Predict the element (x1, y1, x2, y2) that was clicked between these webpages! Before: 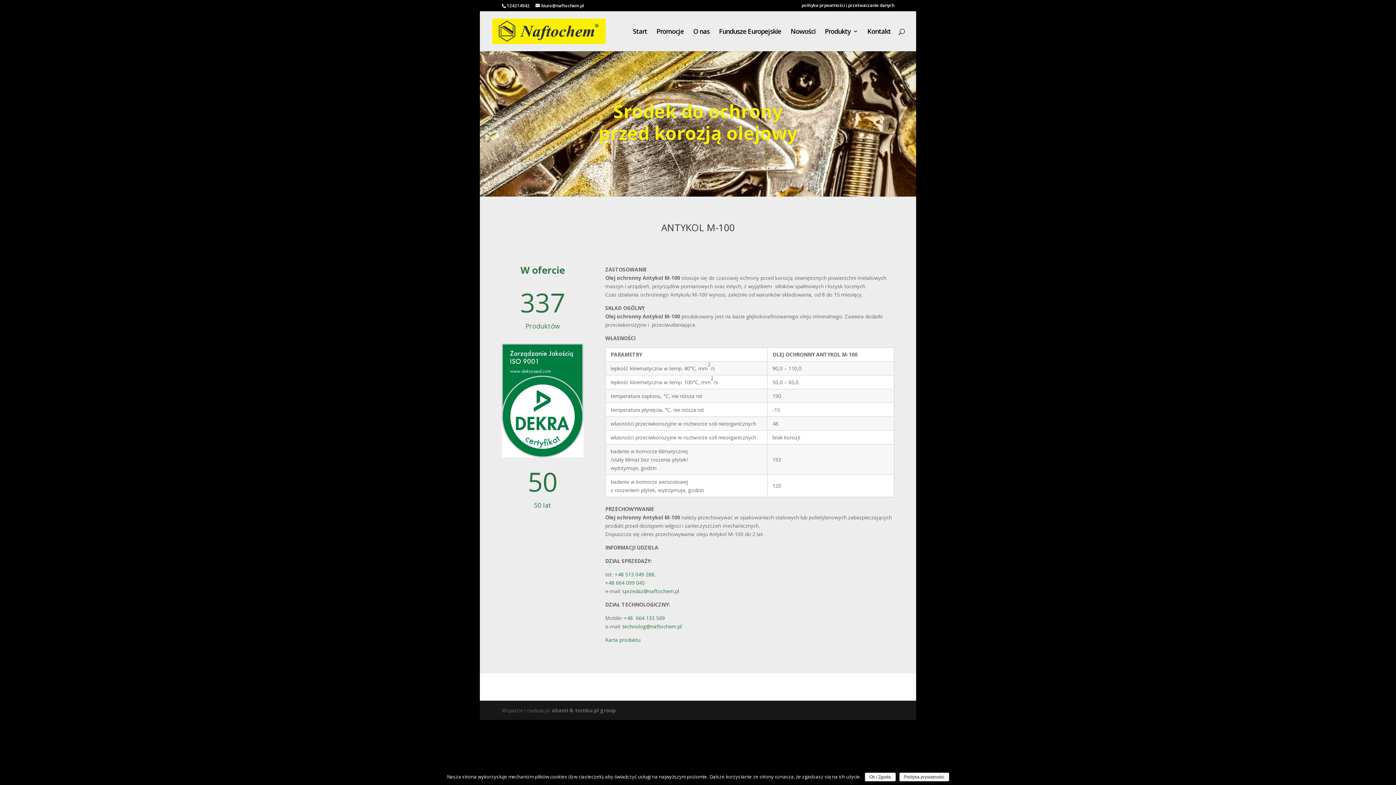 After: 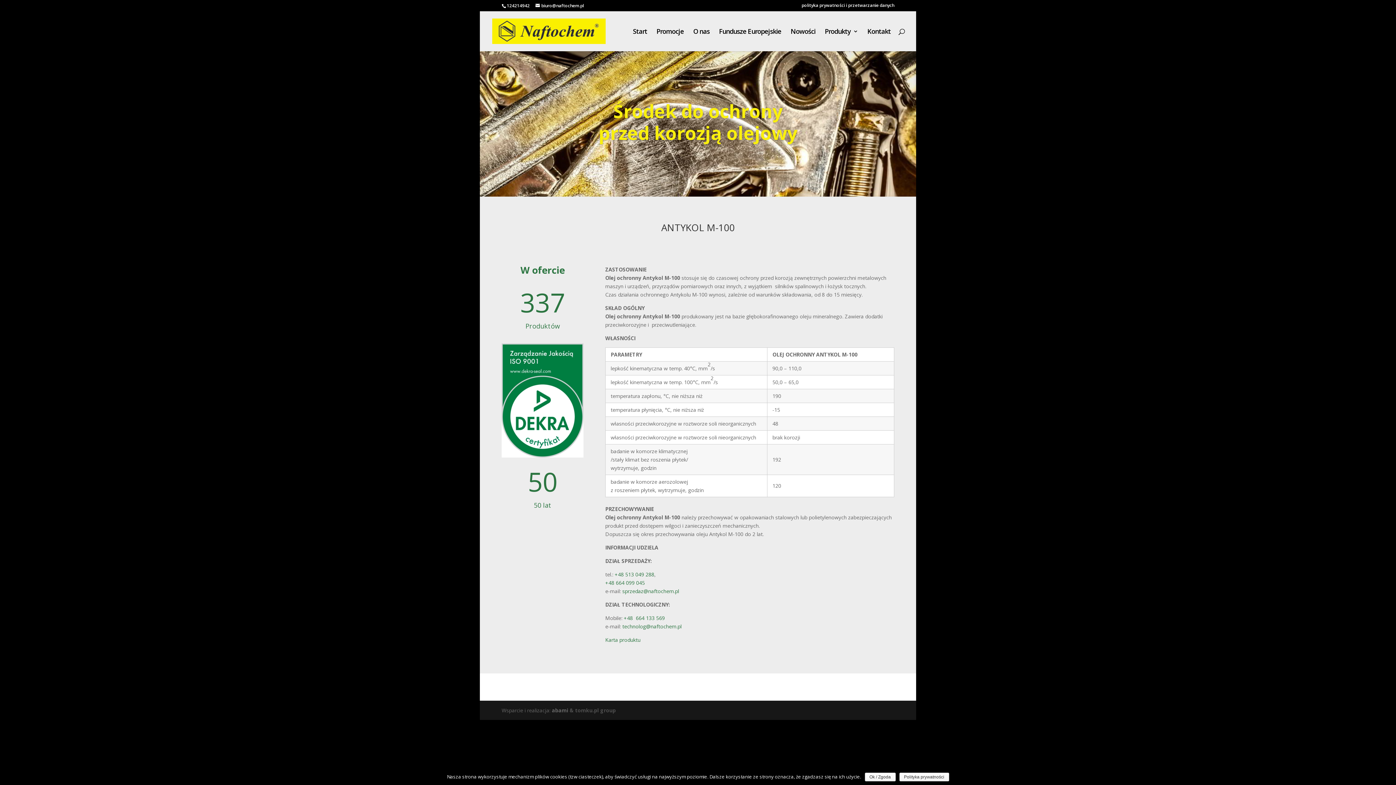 Action: bbox: (568, 707, 616, 714) label:  & tomku.pl group